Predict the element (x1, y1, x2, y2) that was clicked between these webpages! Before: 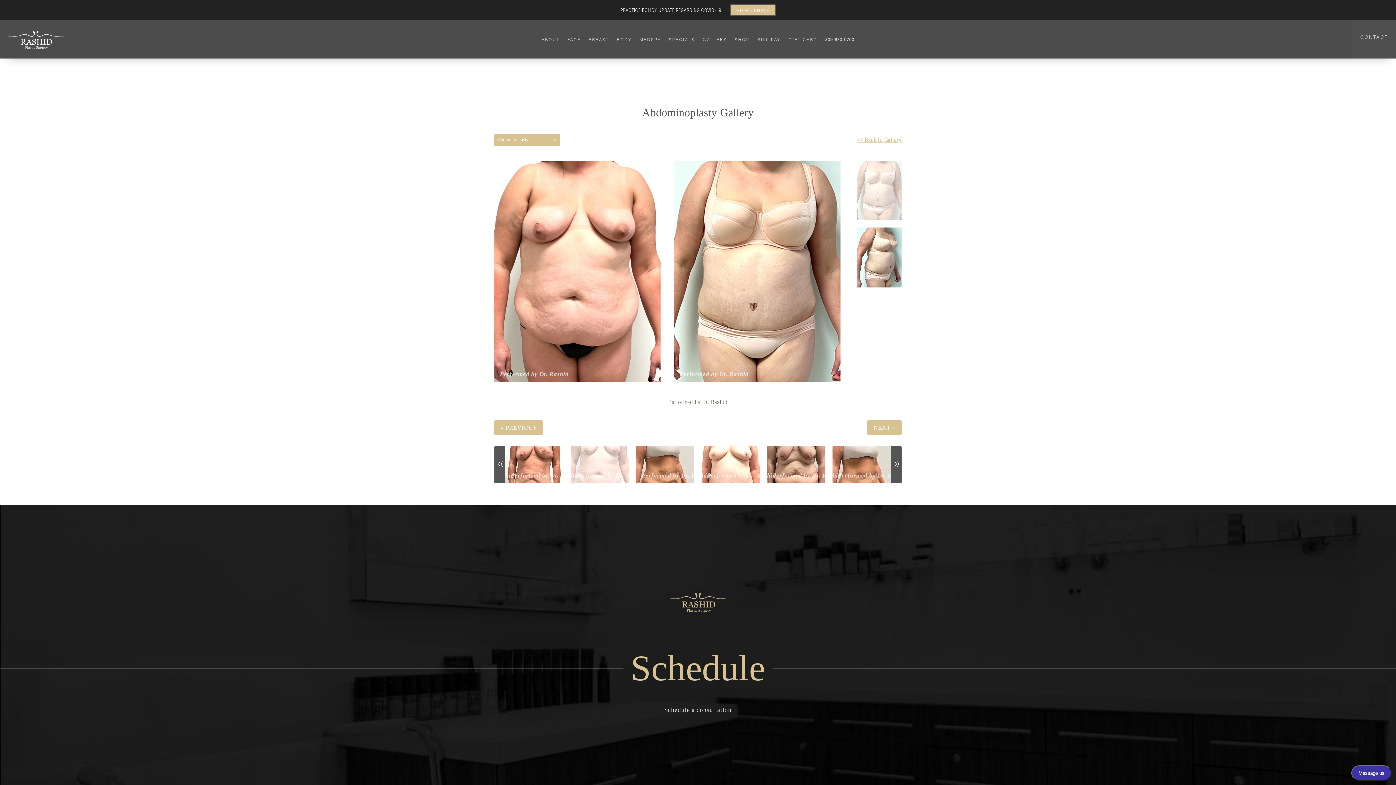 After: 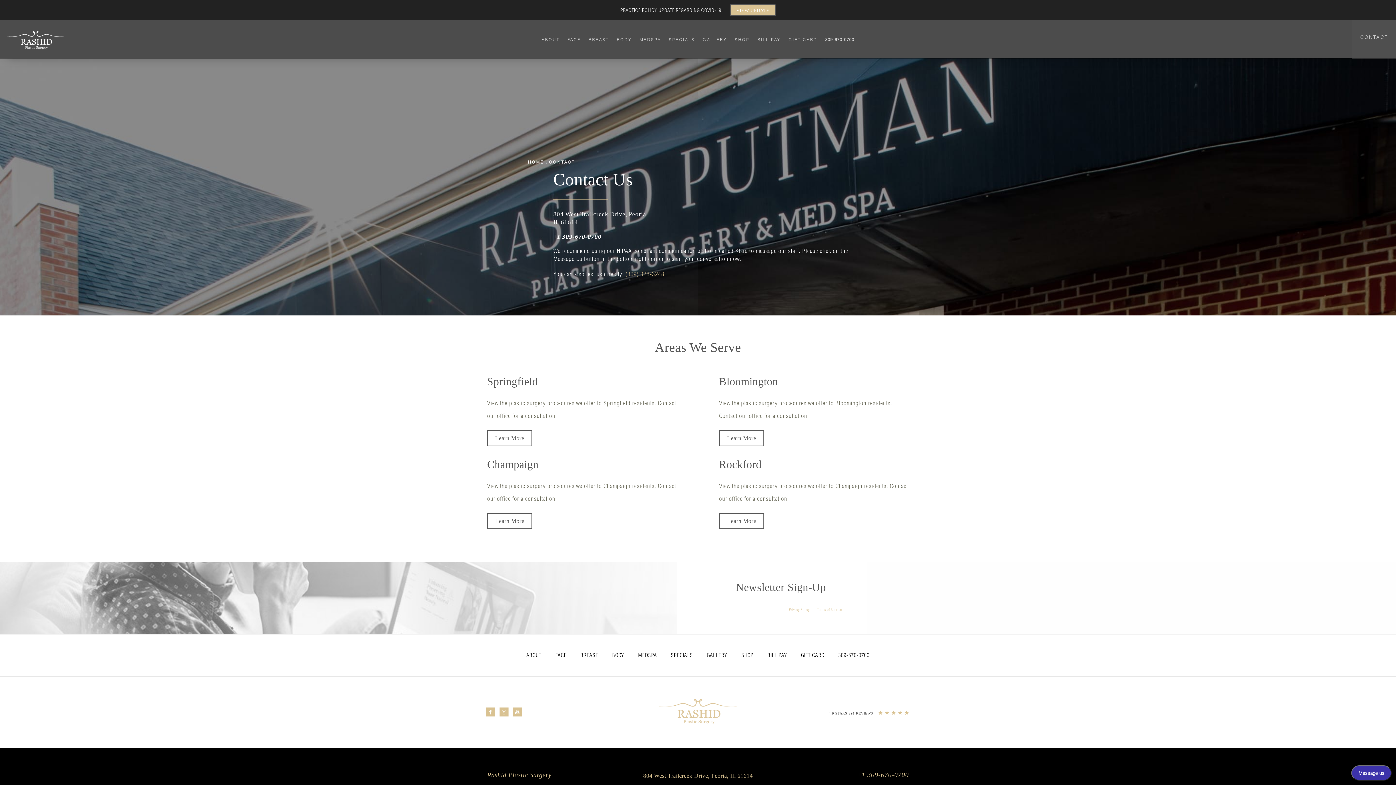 Action: label: Schedule a consultation bbox: (657, 699, 739, 720)